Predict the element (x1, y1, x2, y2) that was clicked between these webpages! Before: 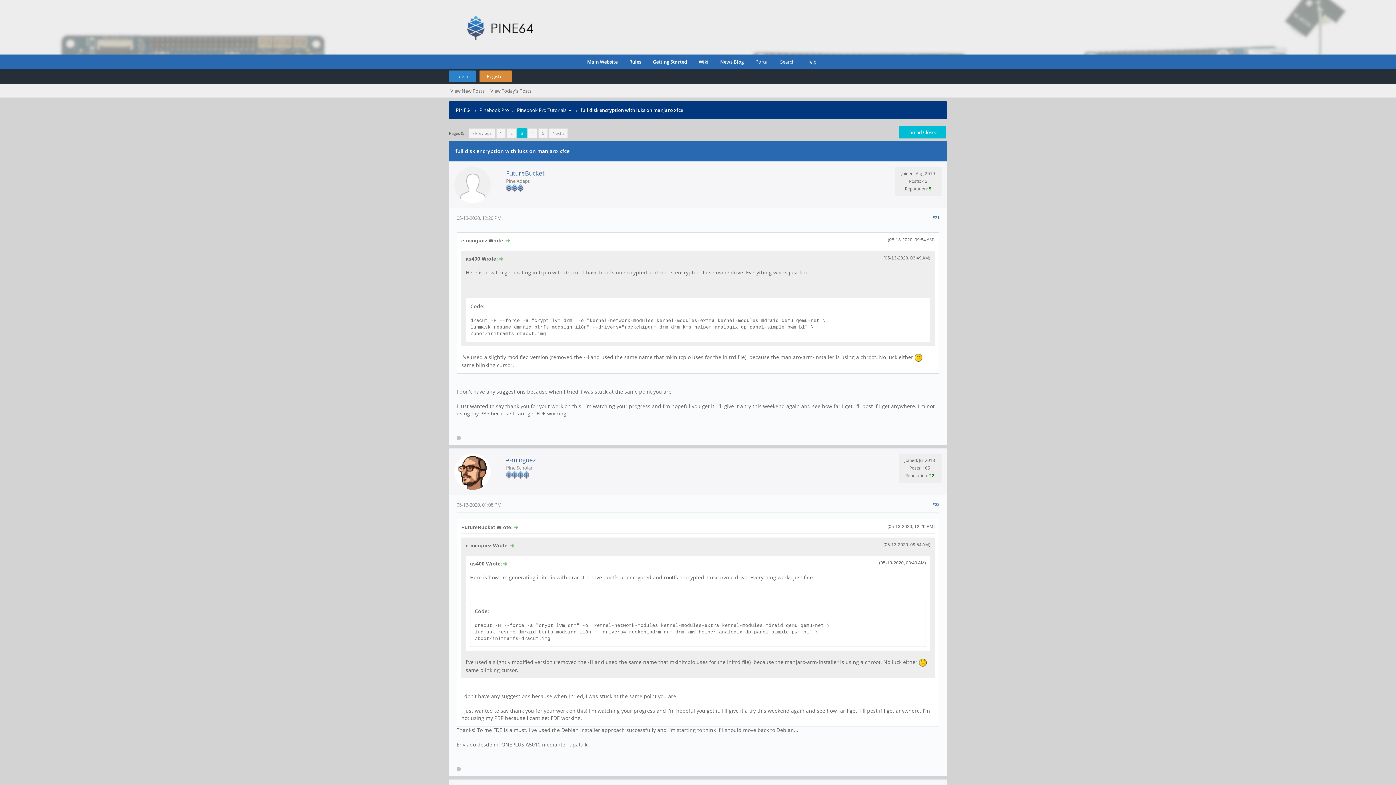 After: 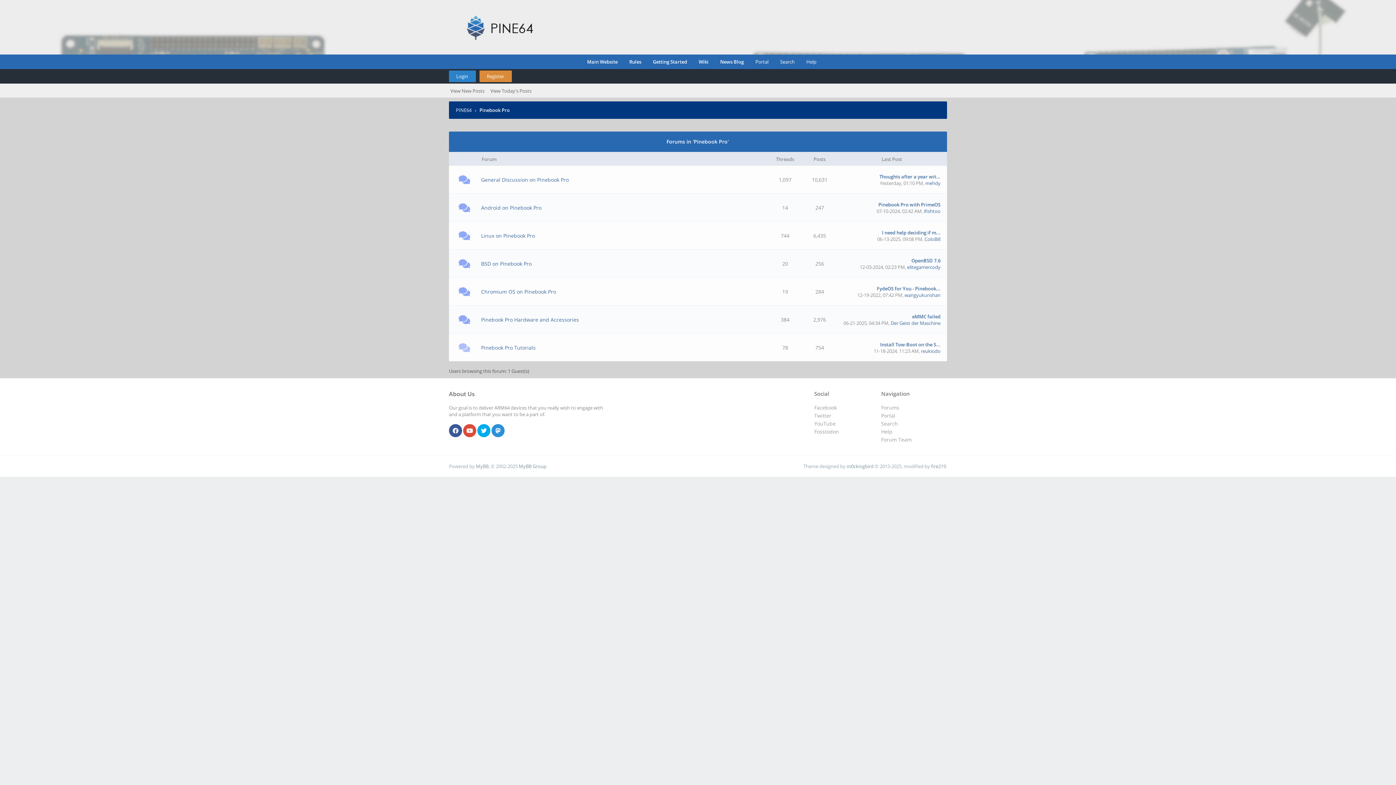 Action: label: Pinebook Pro bbox: (479, 106, 509, 113)